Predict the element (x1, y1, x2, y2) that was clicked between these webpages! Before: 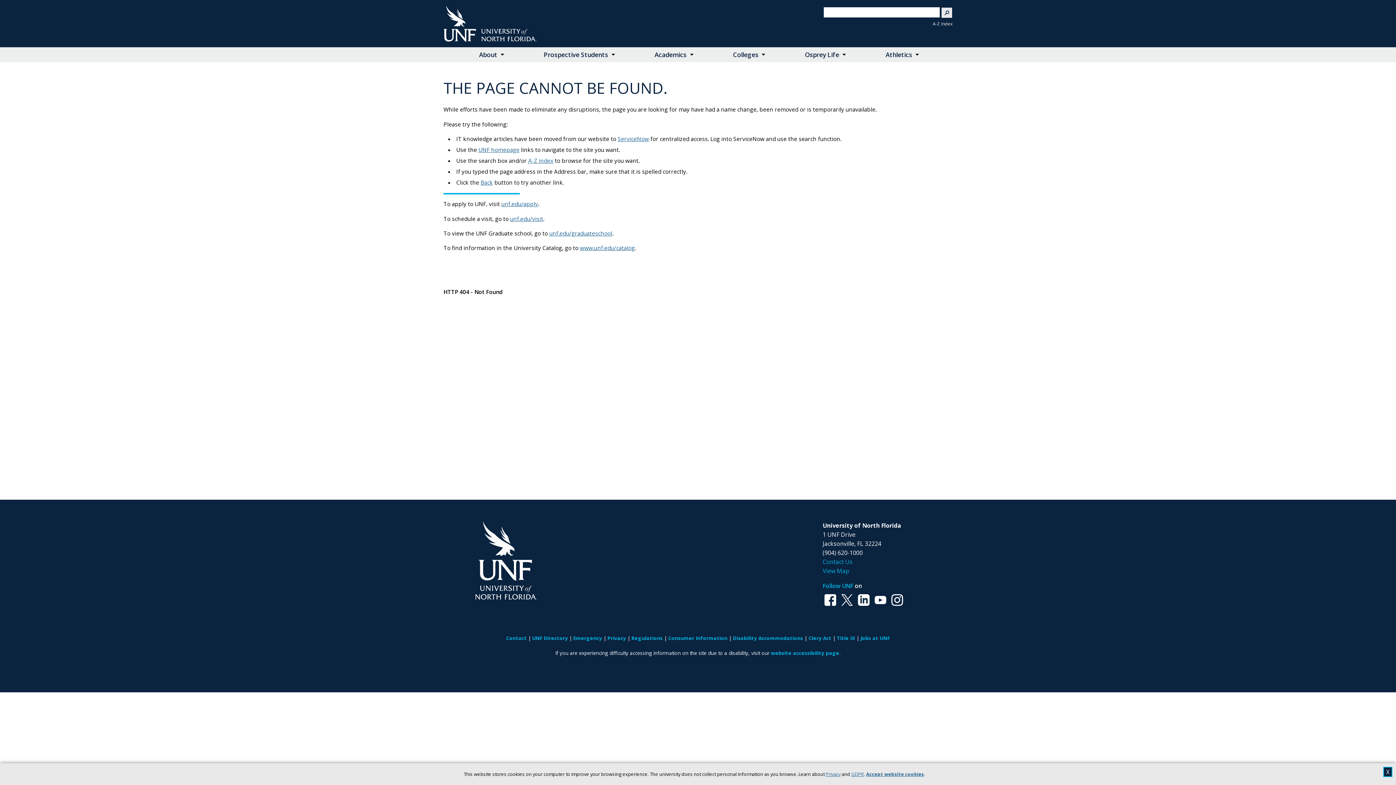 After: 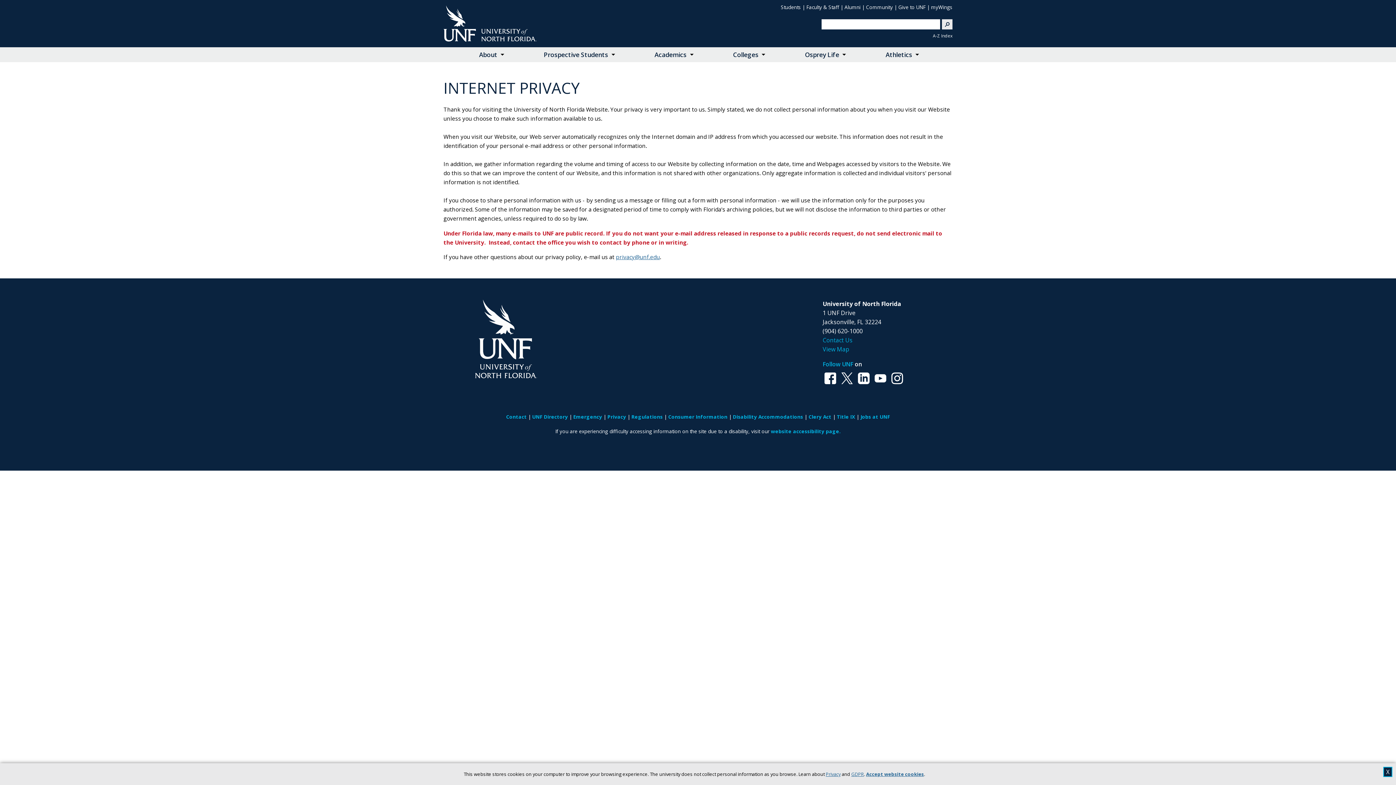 Action: label: Privacy bbox: (826, 771, 840, 777)